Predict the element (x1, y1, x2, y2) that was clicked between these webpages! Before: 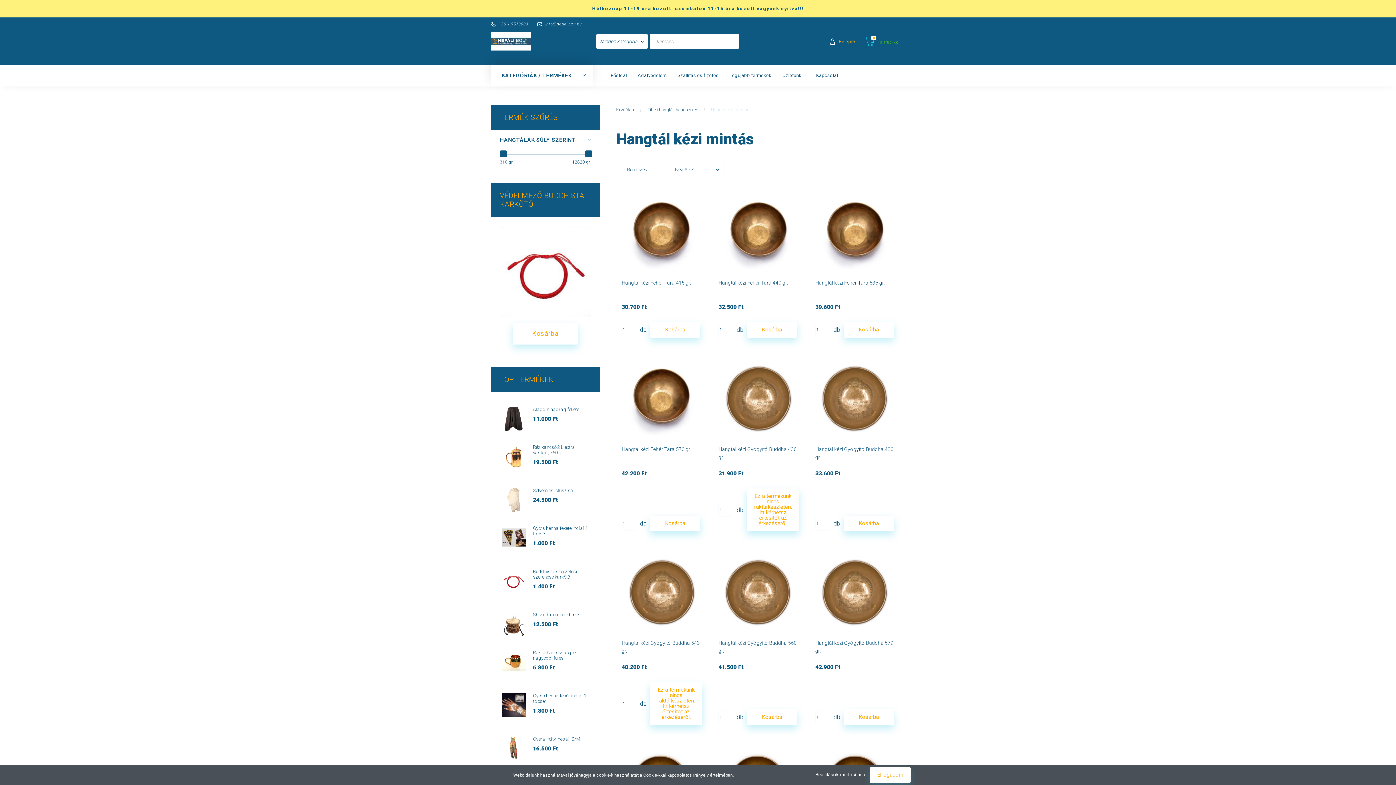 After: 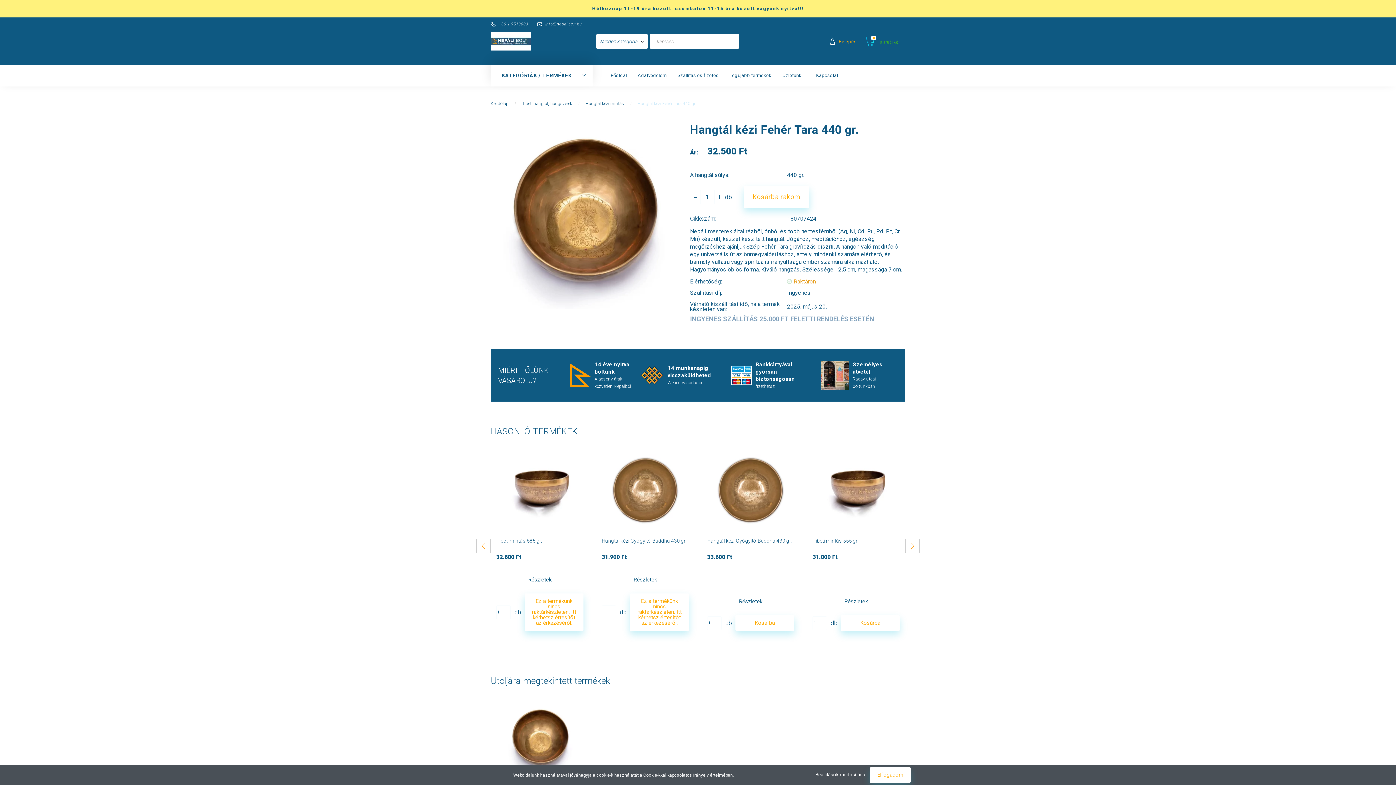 Action: label: Hangtál kézi Fehér Tara 440 gr. bbox: (718, 278, 797, 286)